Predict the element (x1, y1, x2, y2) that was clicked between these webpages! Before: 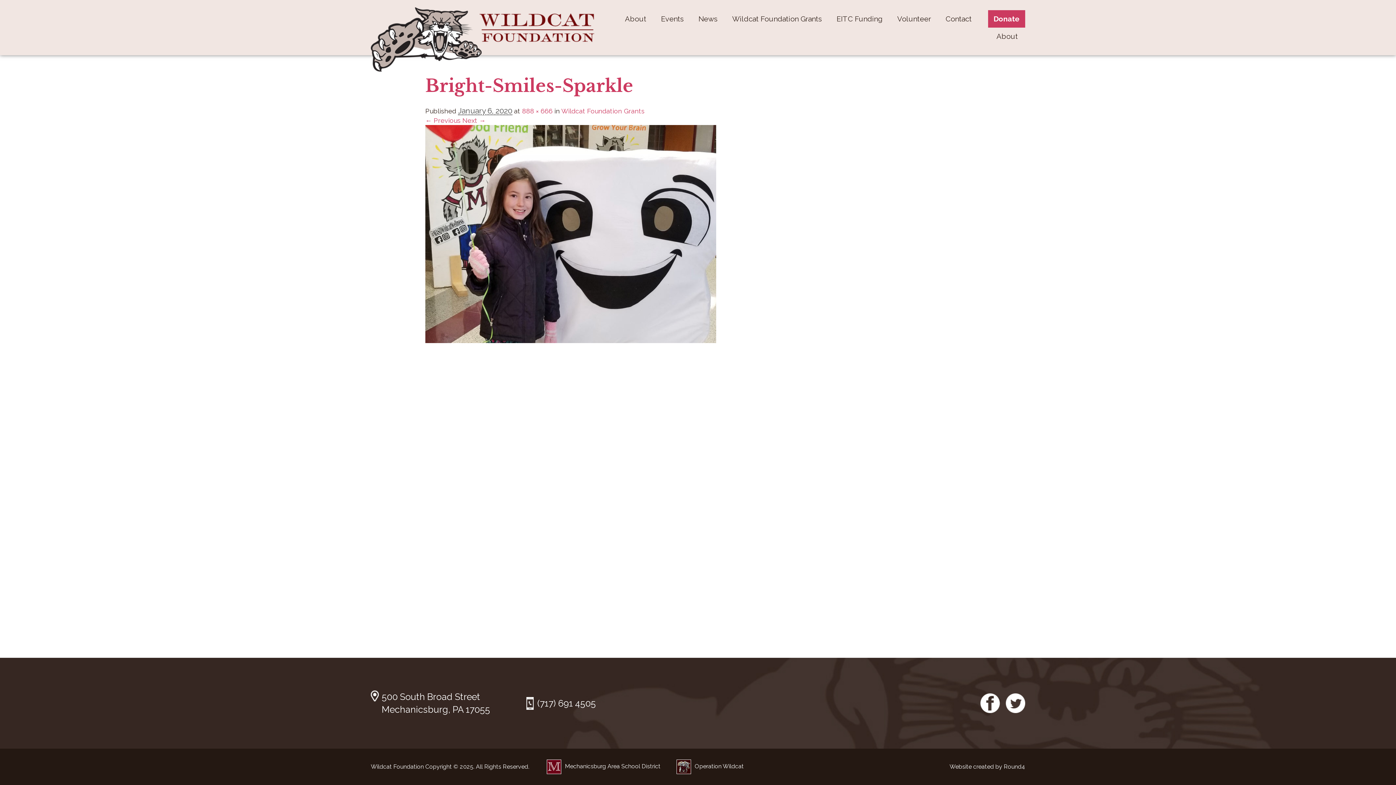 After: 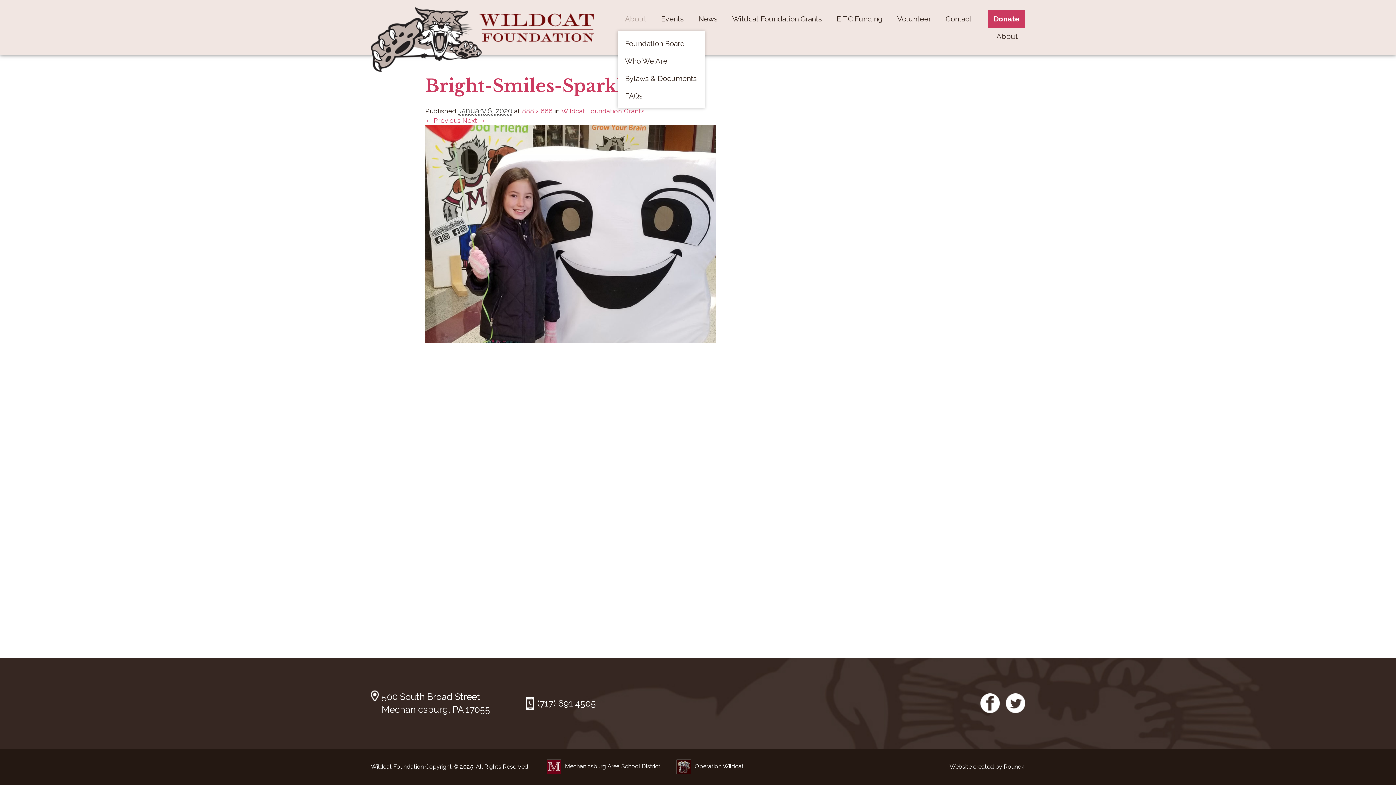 Action: label: About bbox: (617, 10, 653, 27)